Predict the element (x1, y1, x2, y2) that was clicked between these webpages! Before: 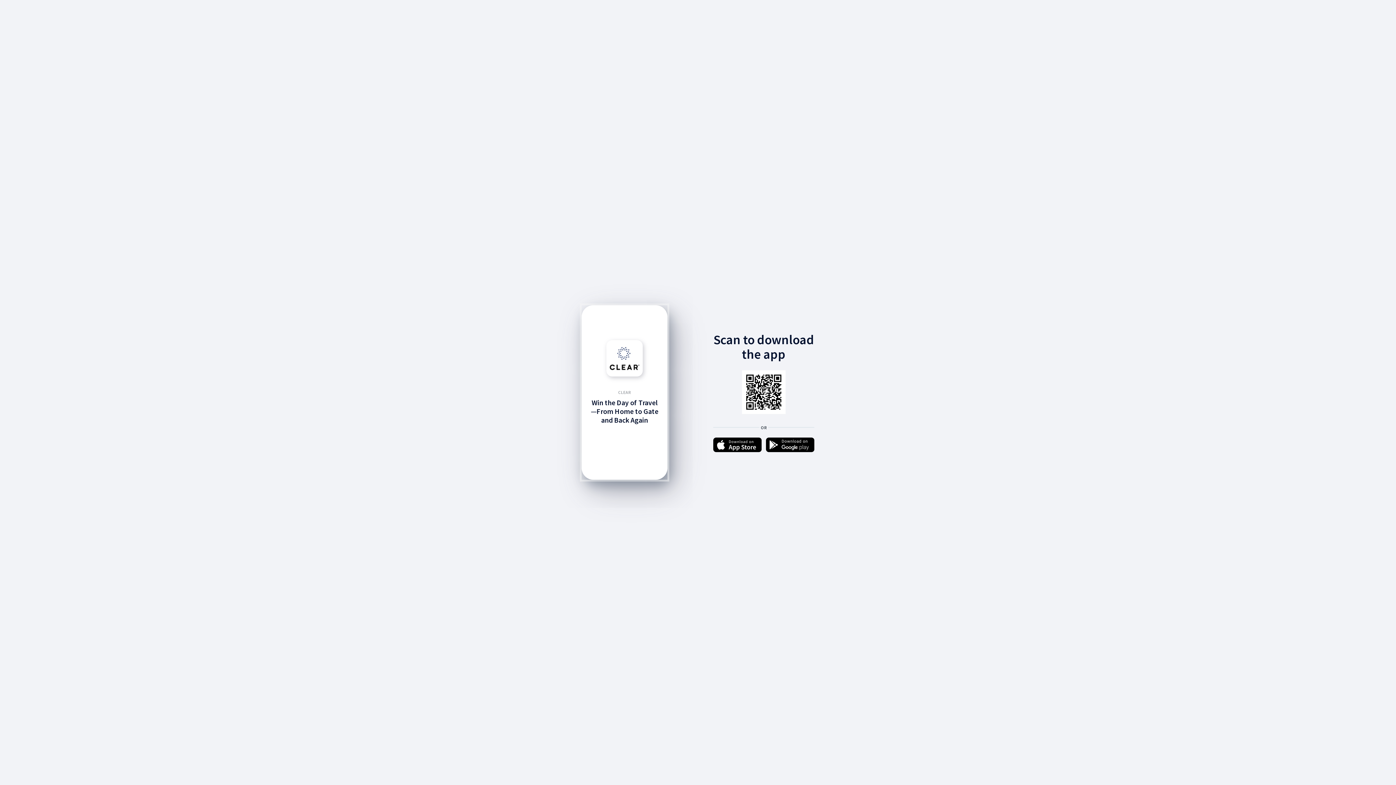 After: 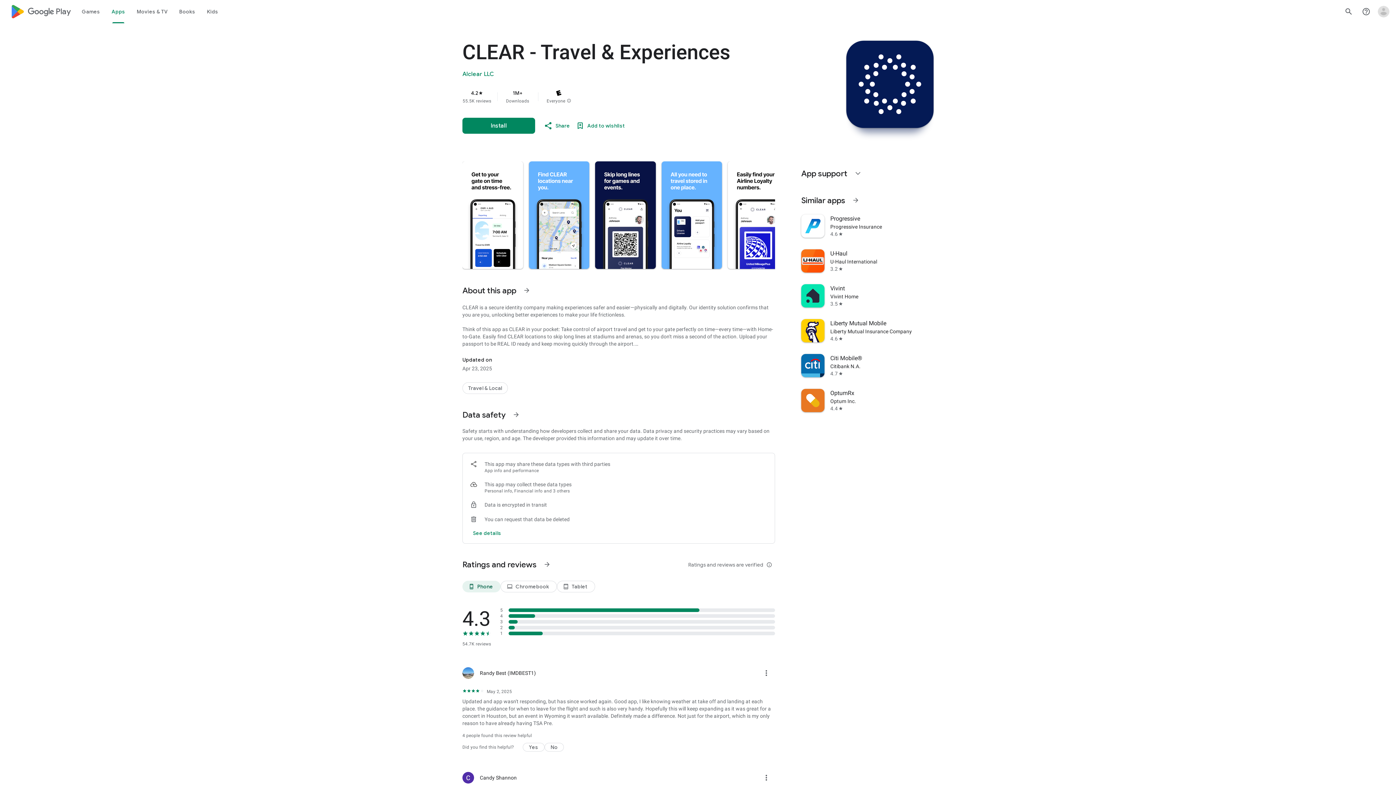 Action: bbox: (766, 437, 814, 453)